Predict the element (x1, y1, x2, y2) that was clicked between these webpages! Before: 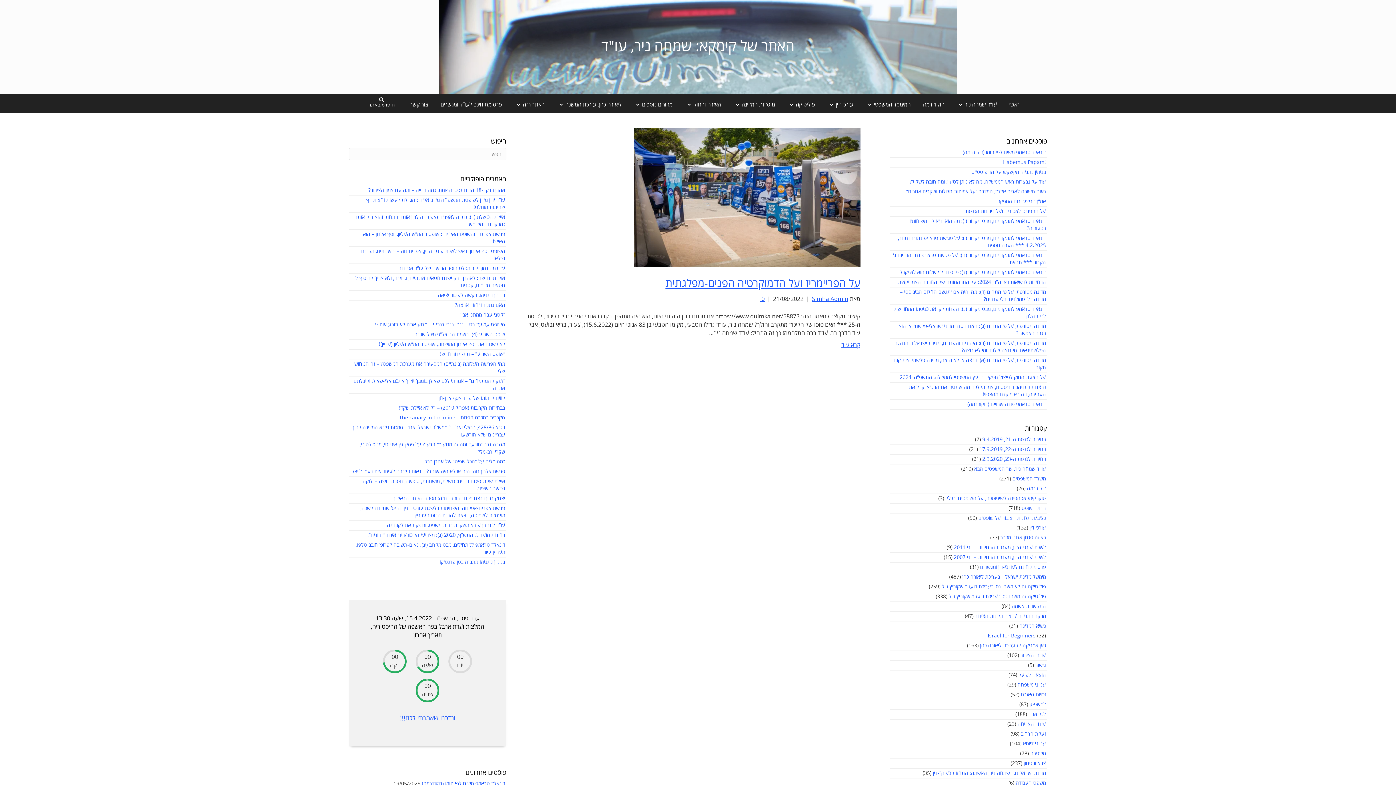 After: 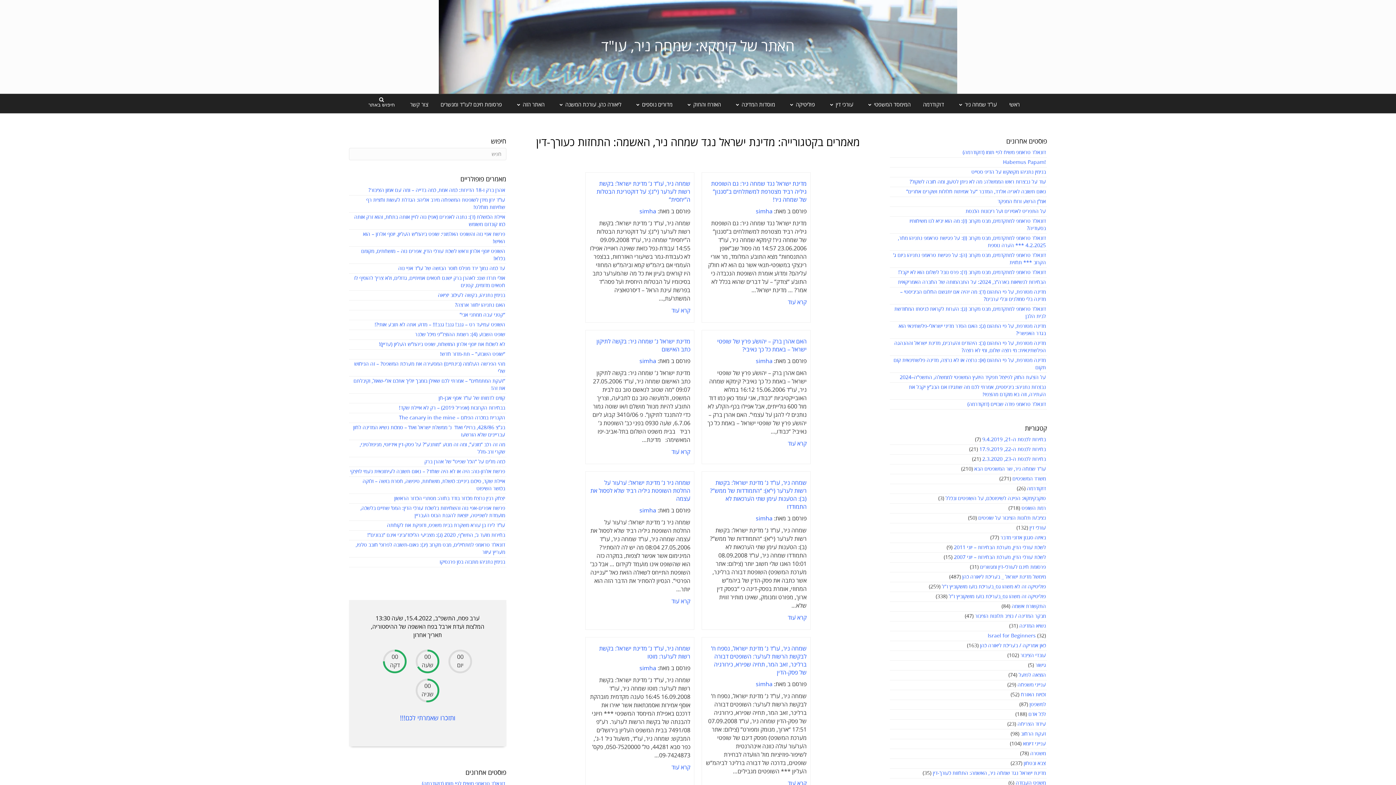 Action: bbox: (933, 770, 1046, 776) label: מדינת ישראל נגד שמחה ניר, האשמה: התחזות כעורך-דין